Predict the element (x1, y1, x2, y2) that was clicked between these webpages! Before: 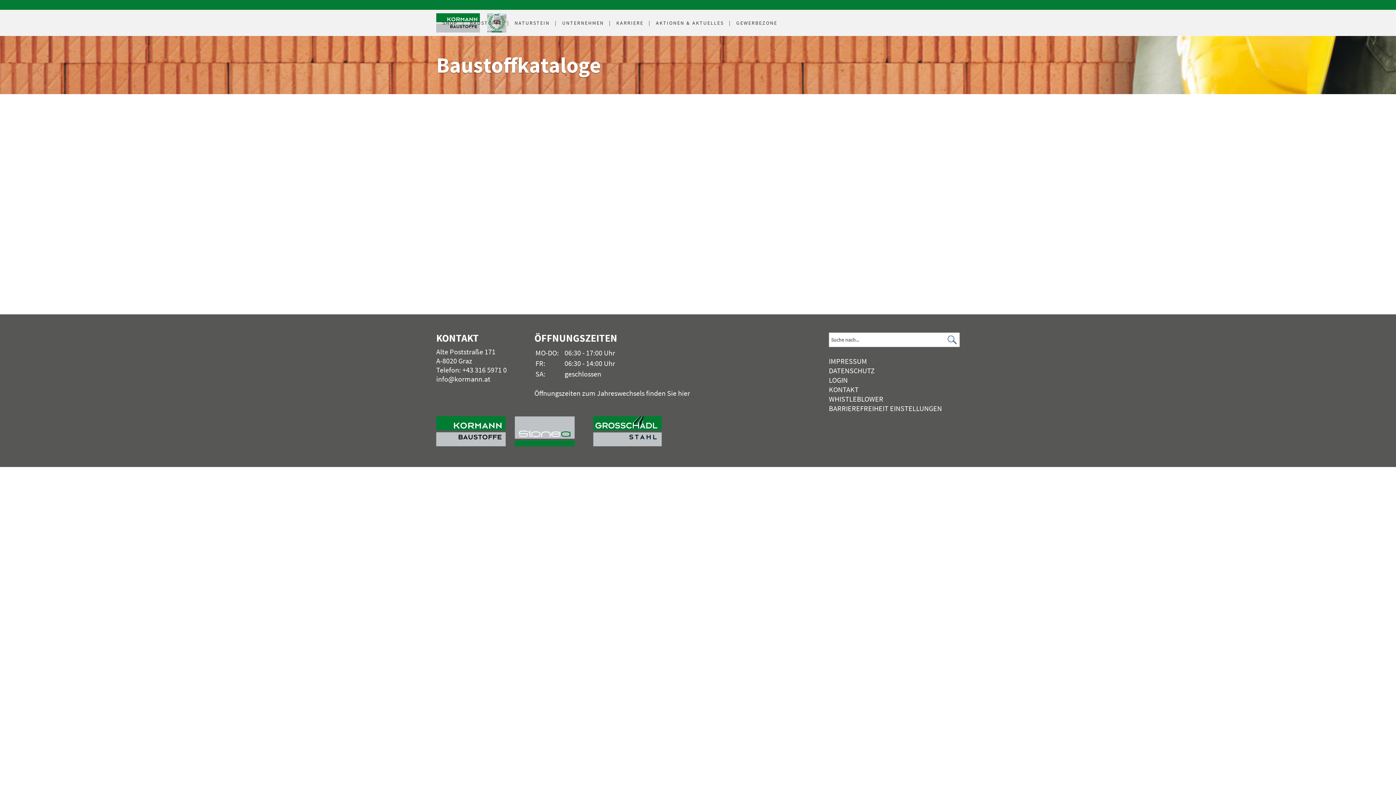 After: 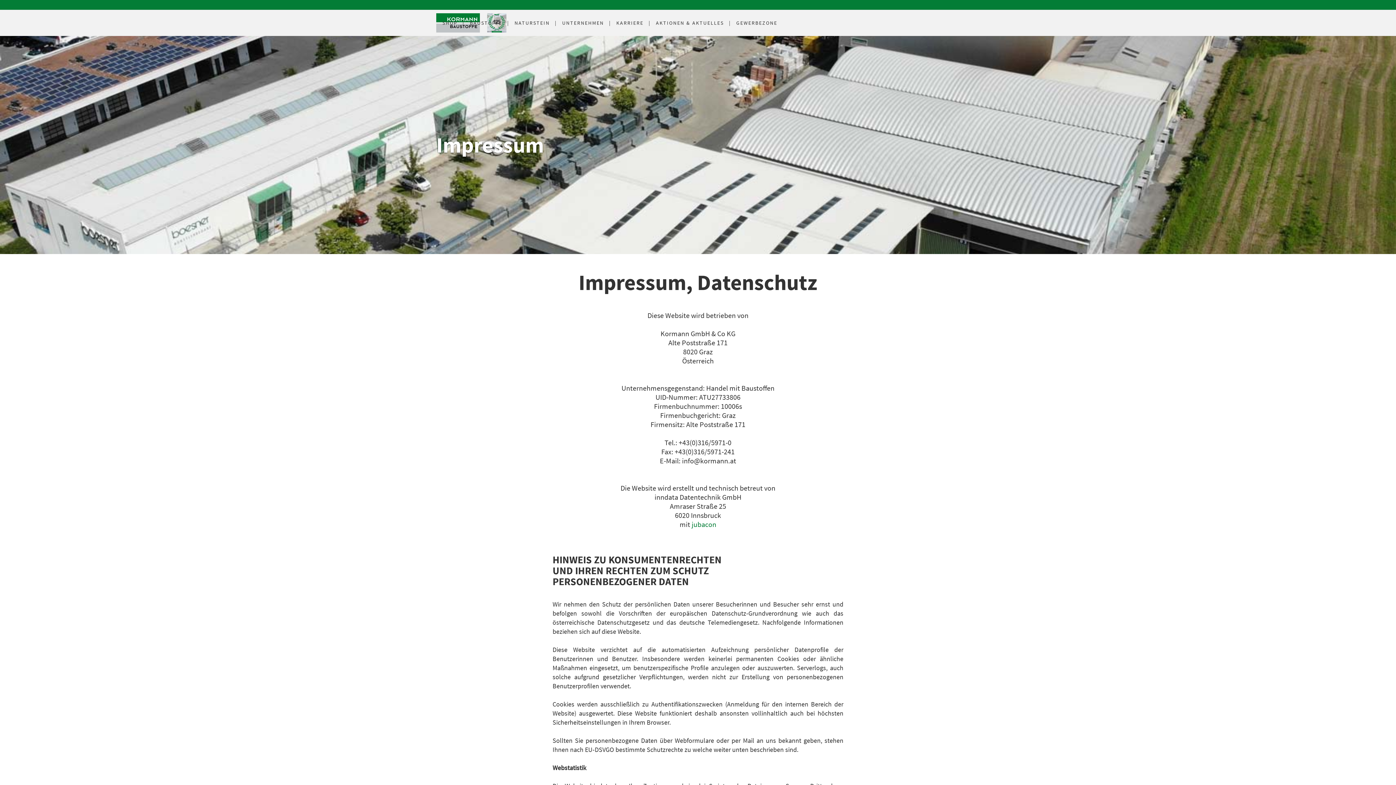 Action: bbox: (829, 366, 874, 375) label: DATENSCHUTZ